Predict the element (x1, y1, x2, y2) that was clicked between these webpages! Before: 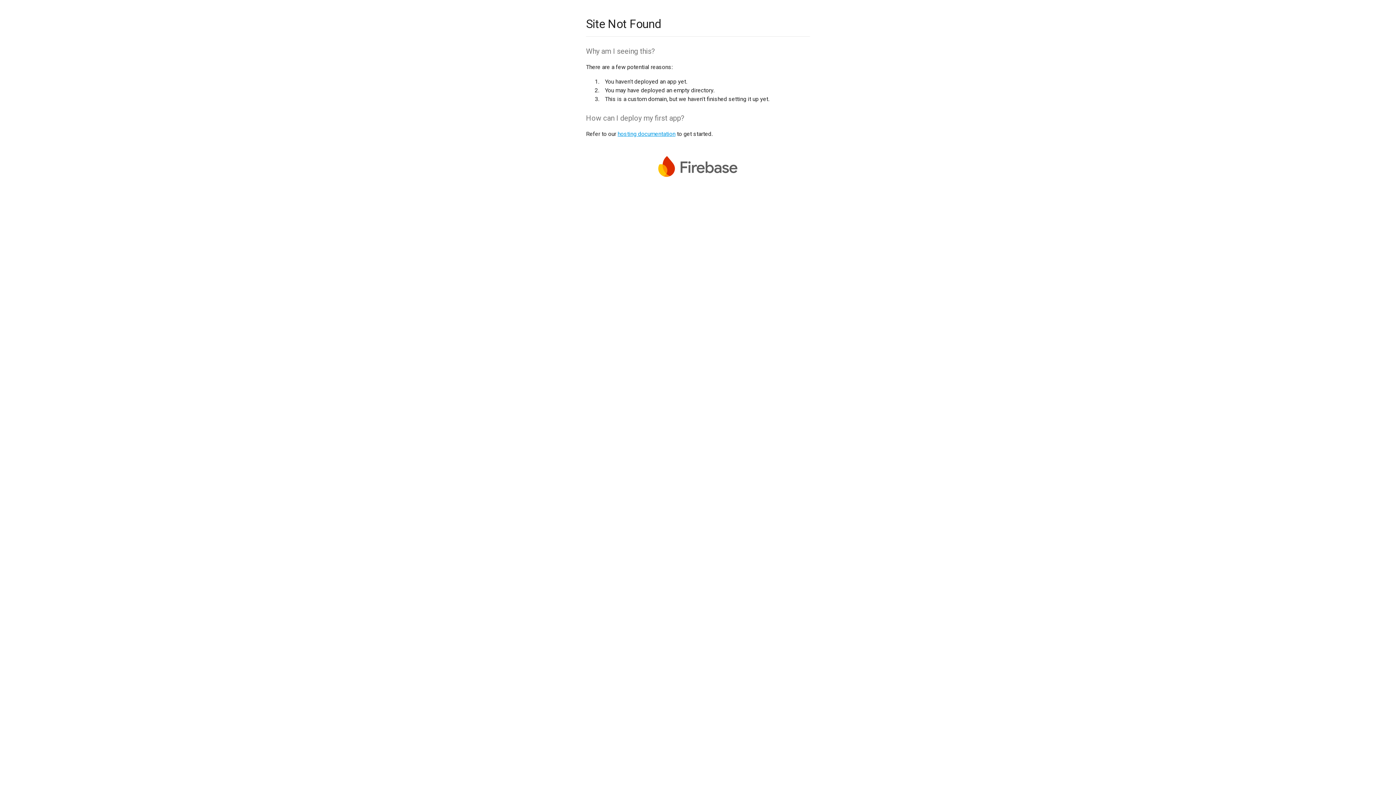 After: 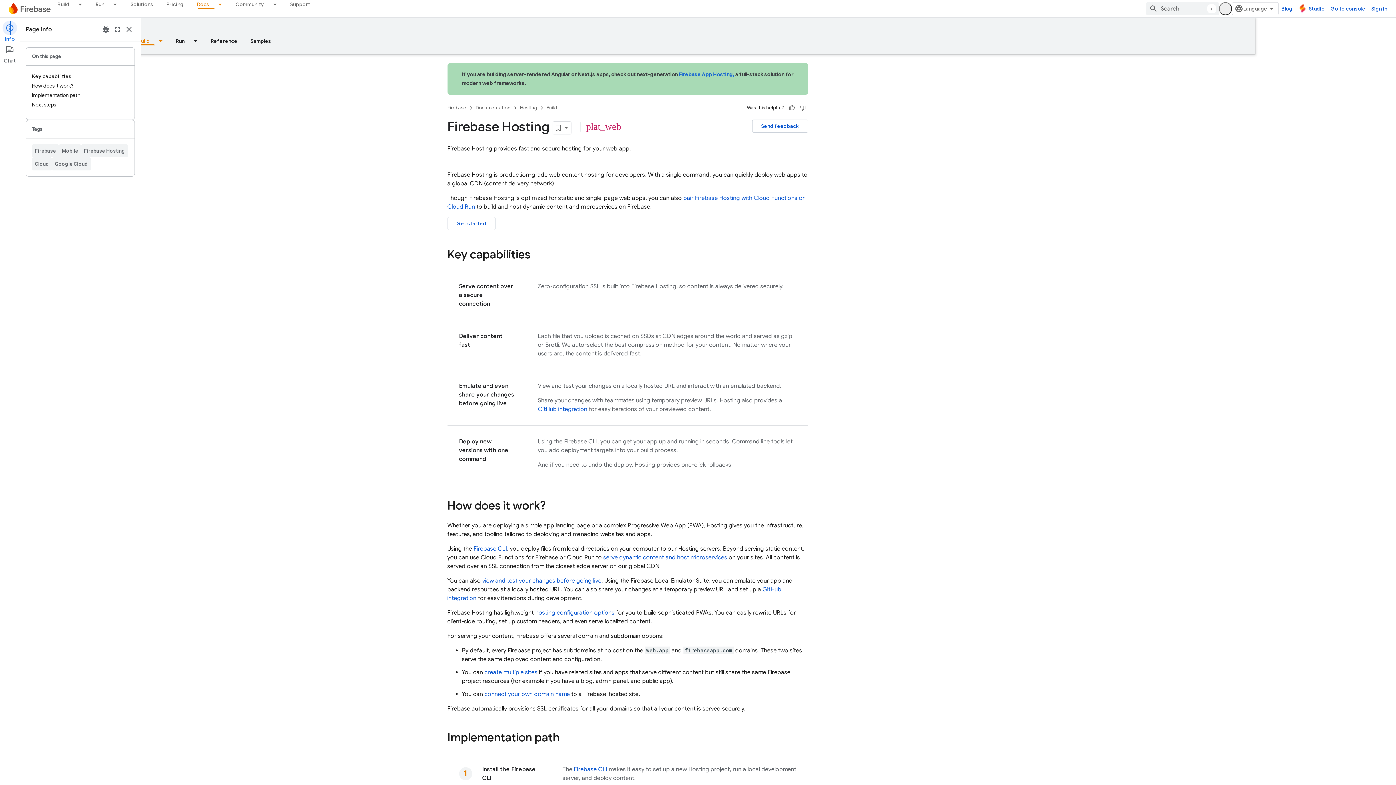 Action: bbox: (617, 130, 675, 137) label: hosting documentation